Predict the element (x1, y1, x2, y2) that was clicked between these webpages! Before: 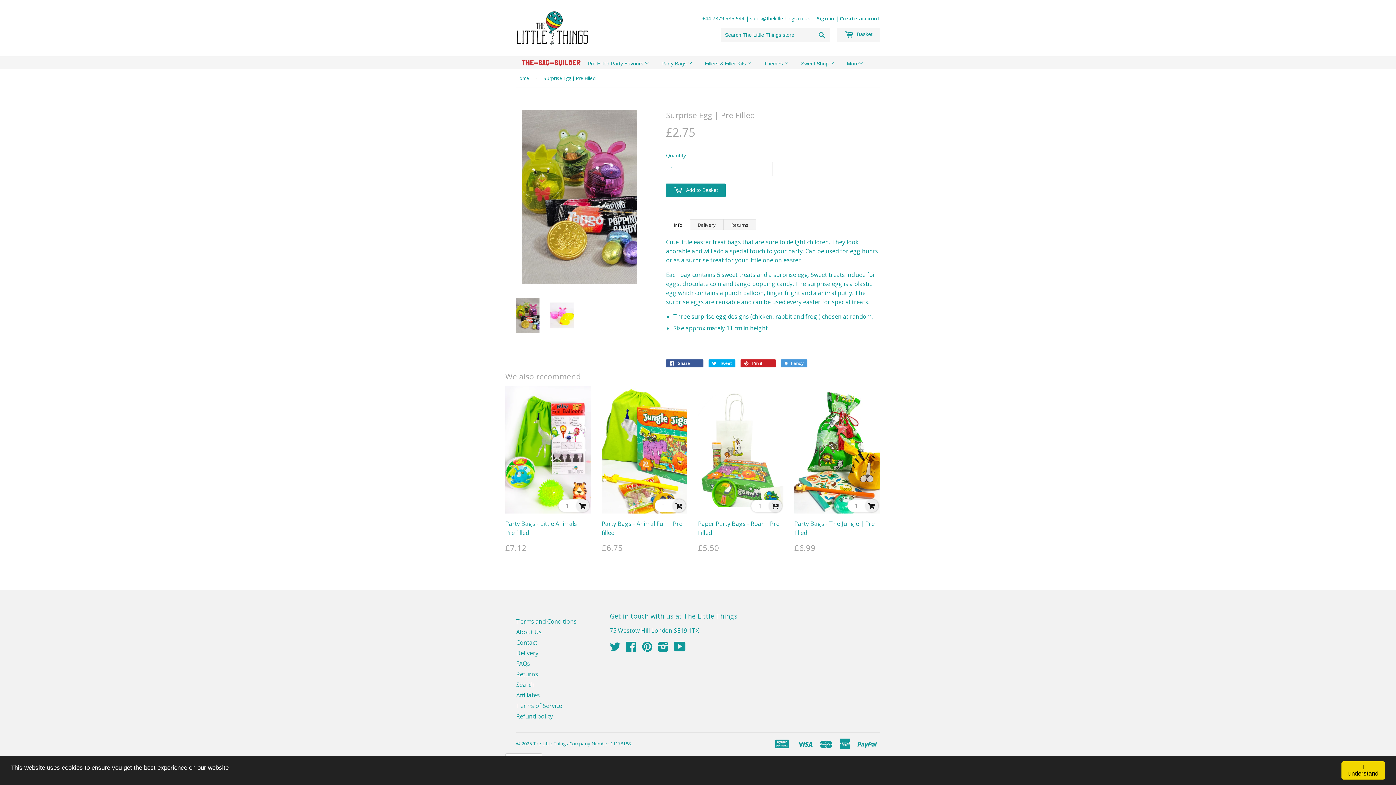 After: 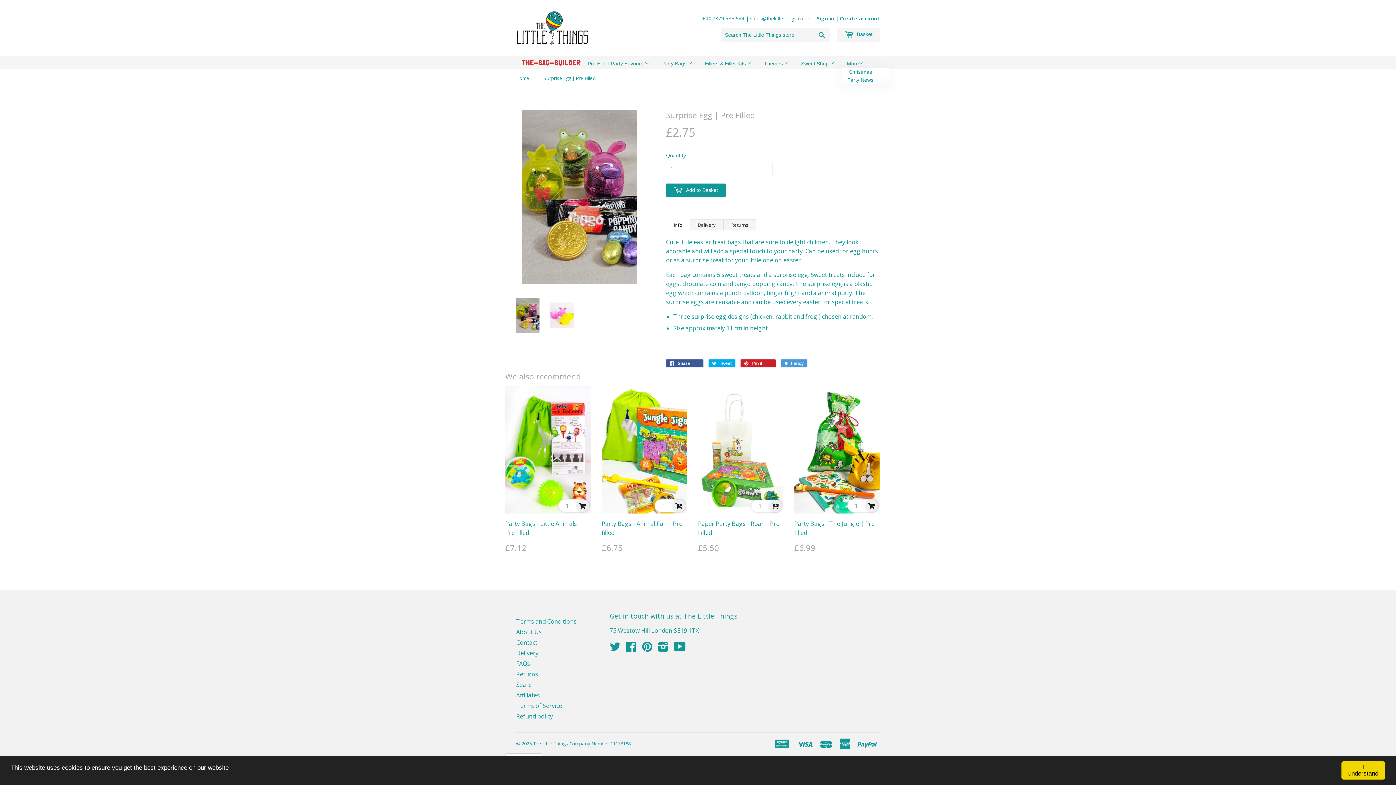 Action: label: More bbox: (841, 59, 868, 67)